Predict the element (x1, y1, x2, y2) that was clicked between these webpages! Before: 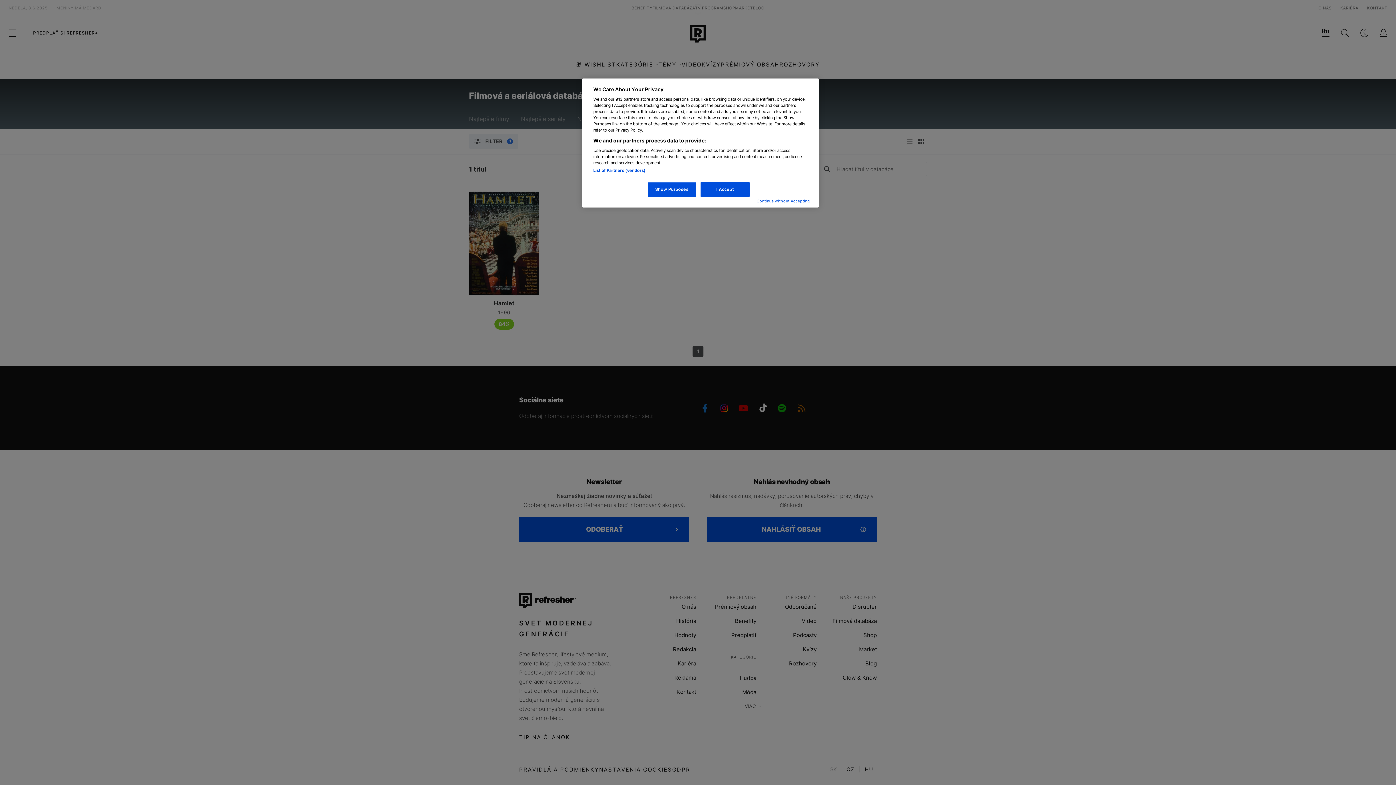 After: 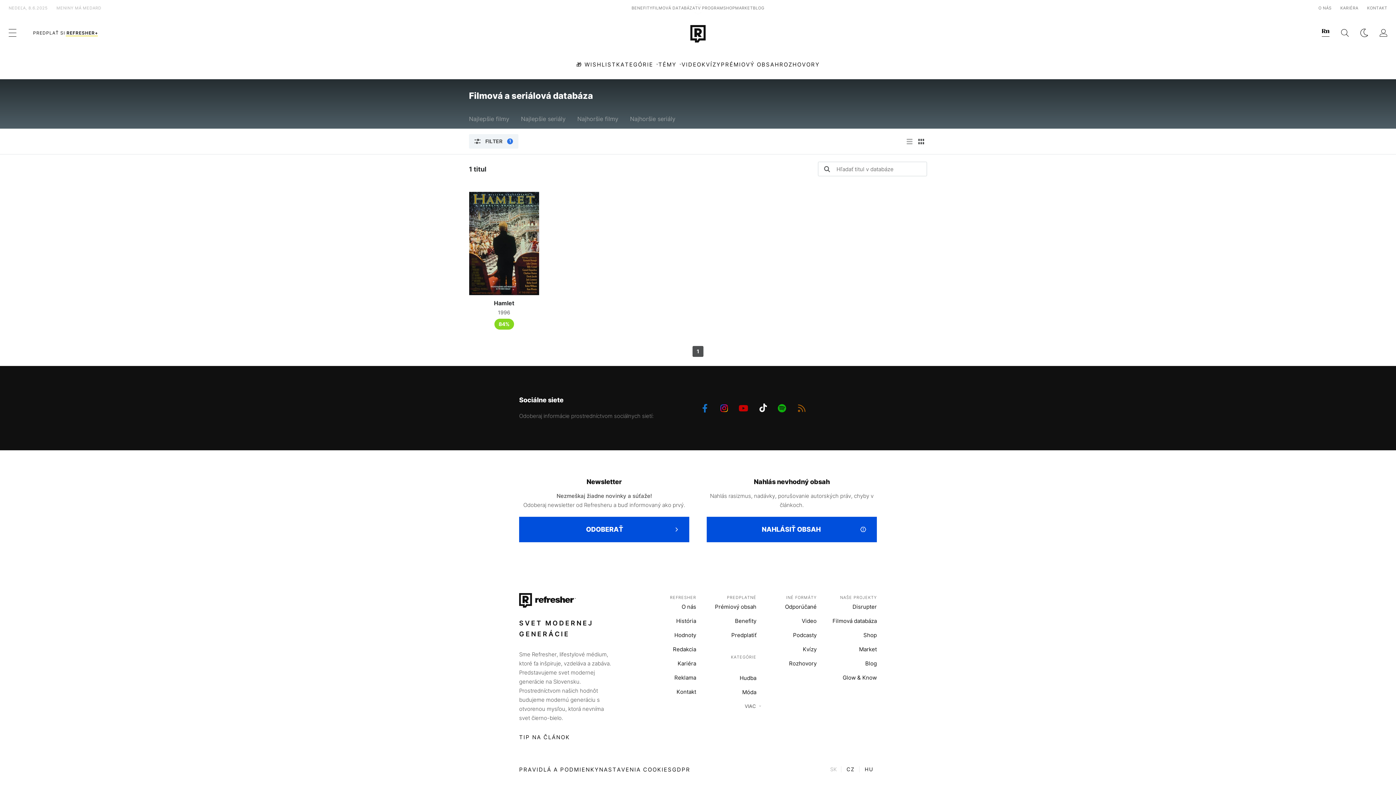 Action: label: Continue without Accepting bbox: (756, 198, 810, 204)